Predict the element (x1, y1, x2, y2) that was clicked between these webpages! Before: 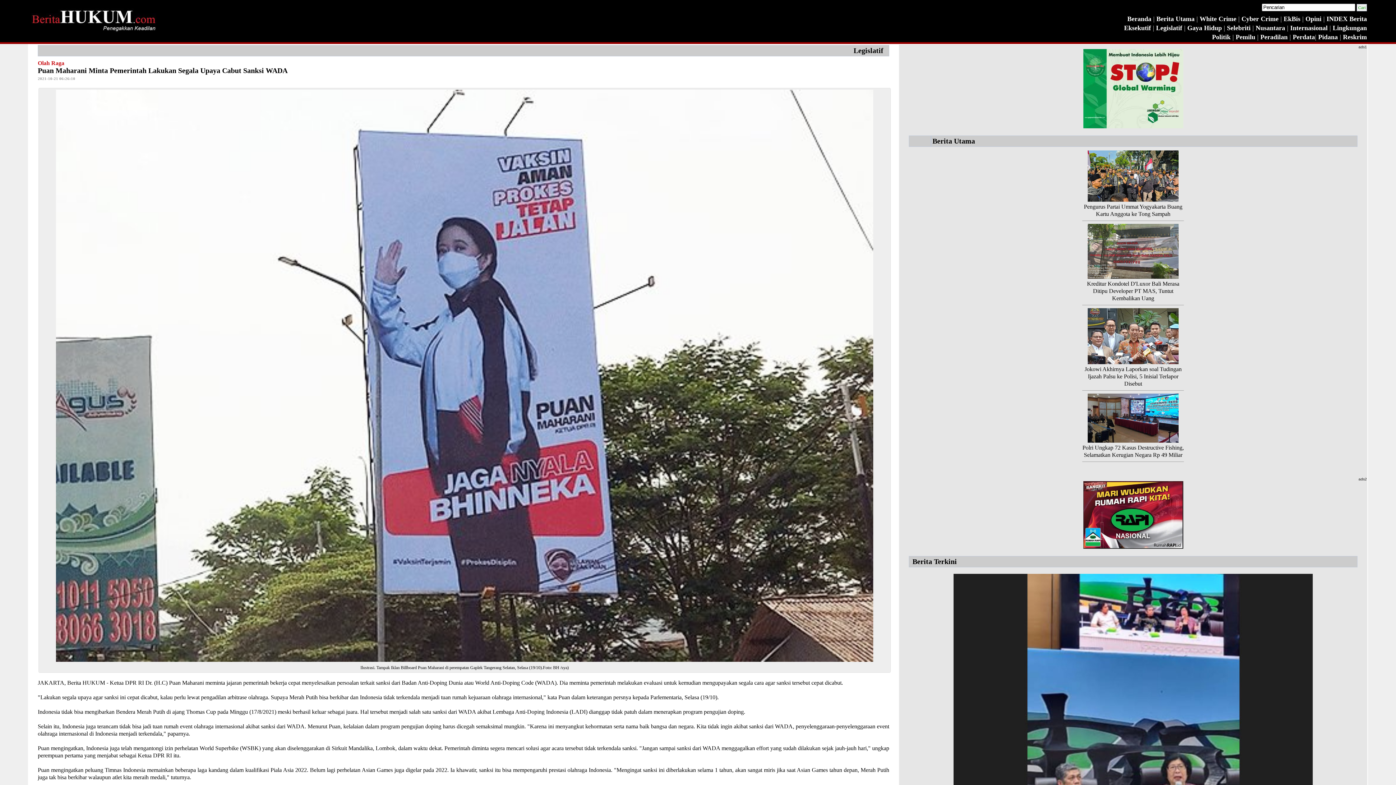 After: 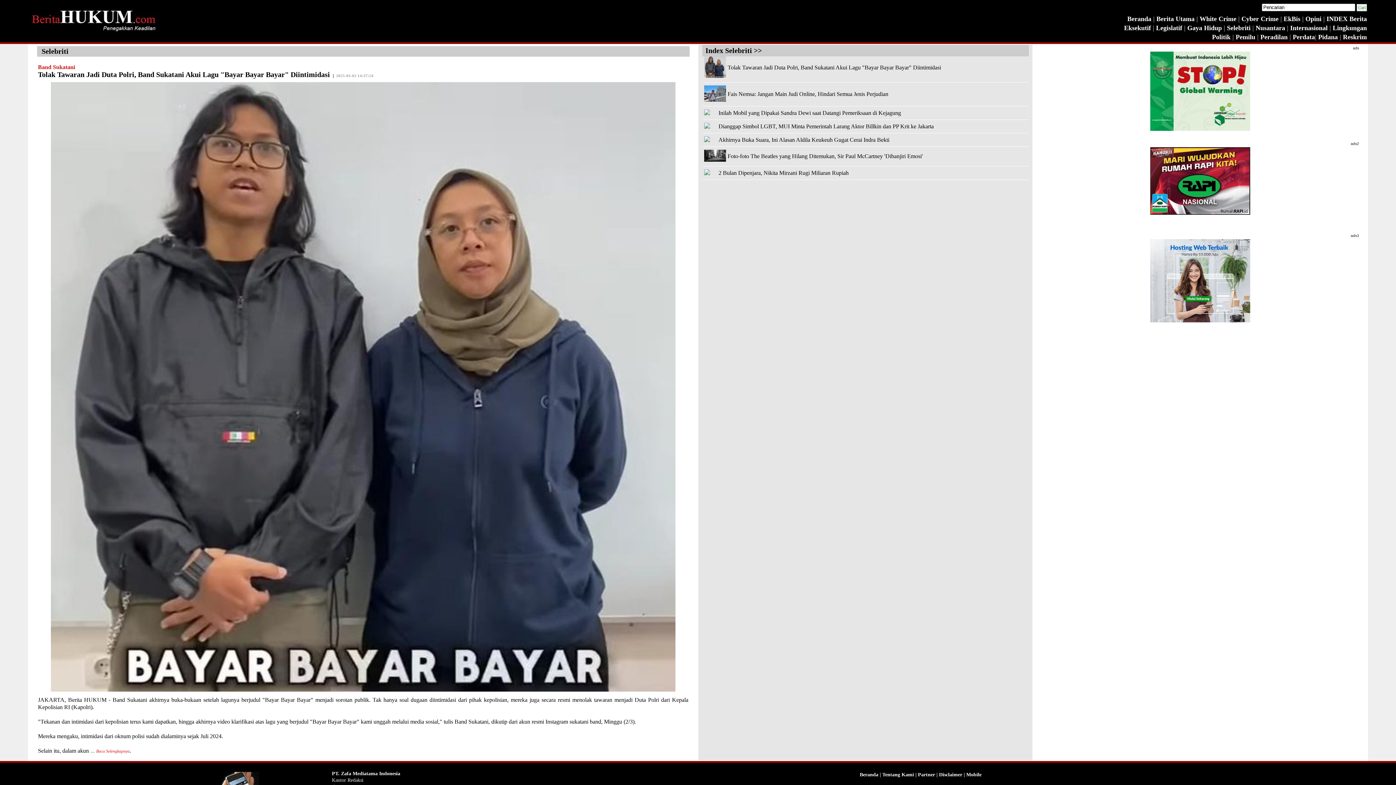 Action: label: Selebriti bbox: (1227, 24, 1250, 31)